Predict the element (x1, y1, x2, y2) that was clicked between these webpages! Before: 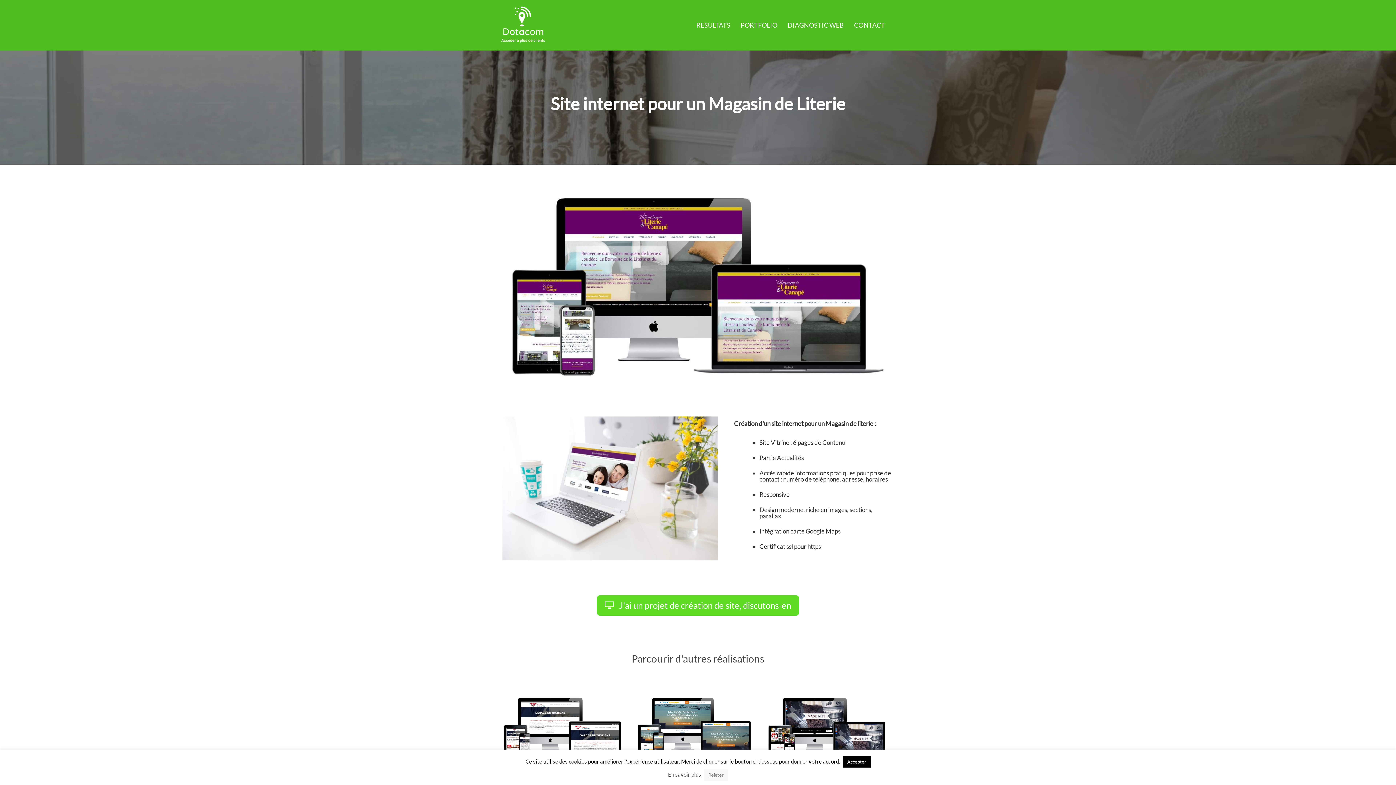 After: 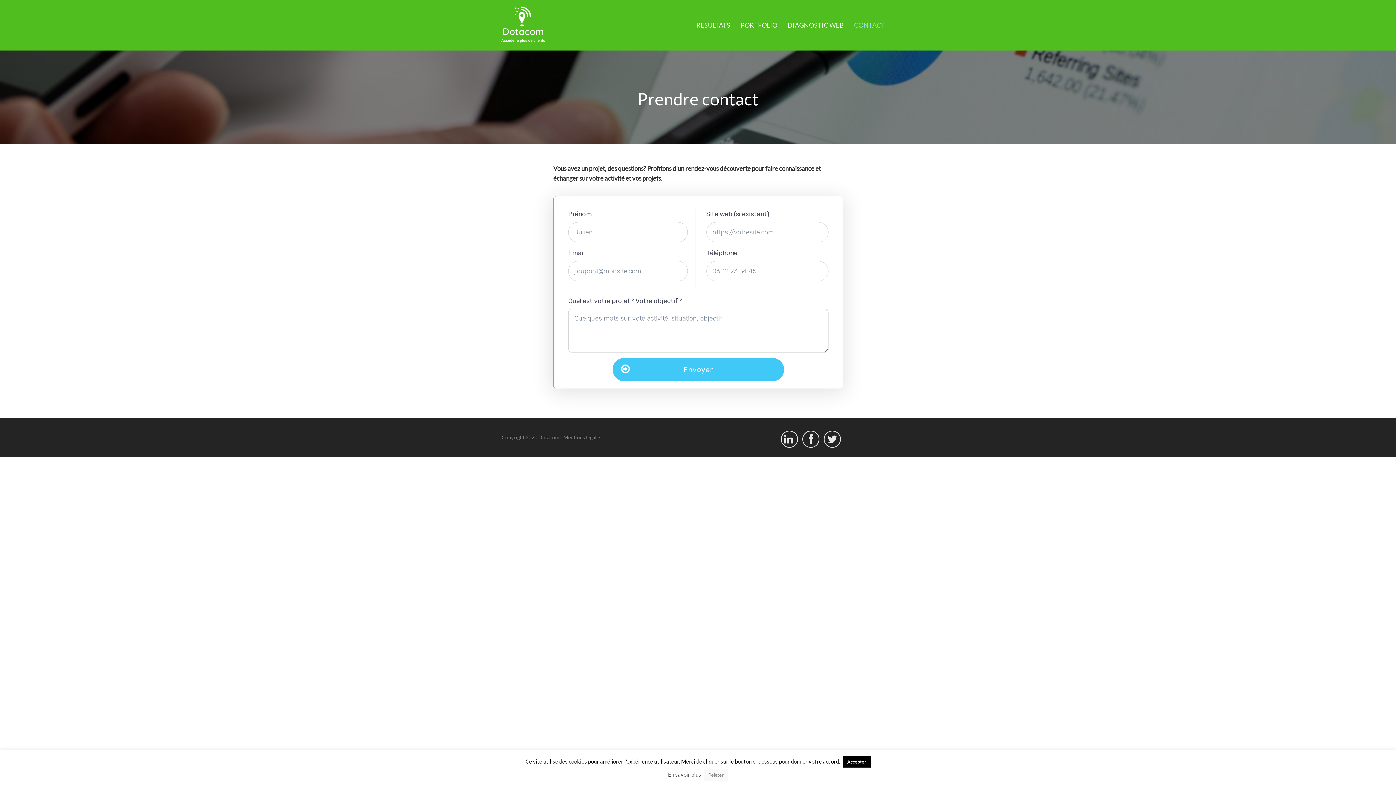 Action: label: CONTACT bbox: (854, 21, 885, 29)